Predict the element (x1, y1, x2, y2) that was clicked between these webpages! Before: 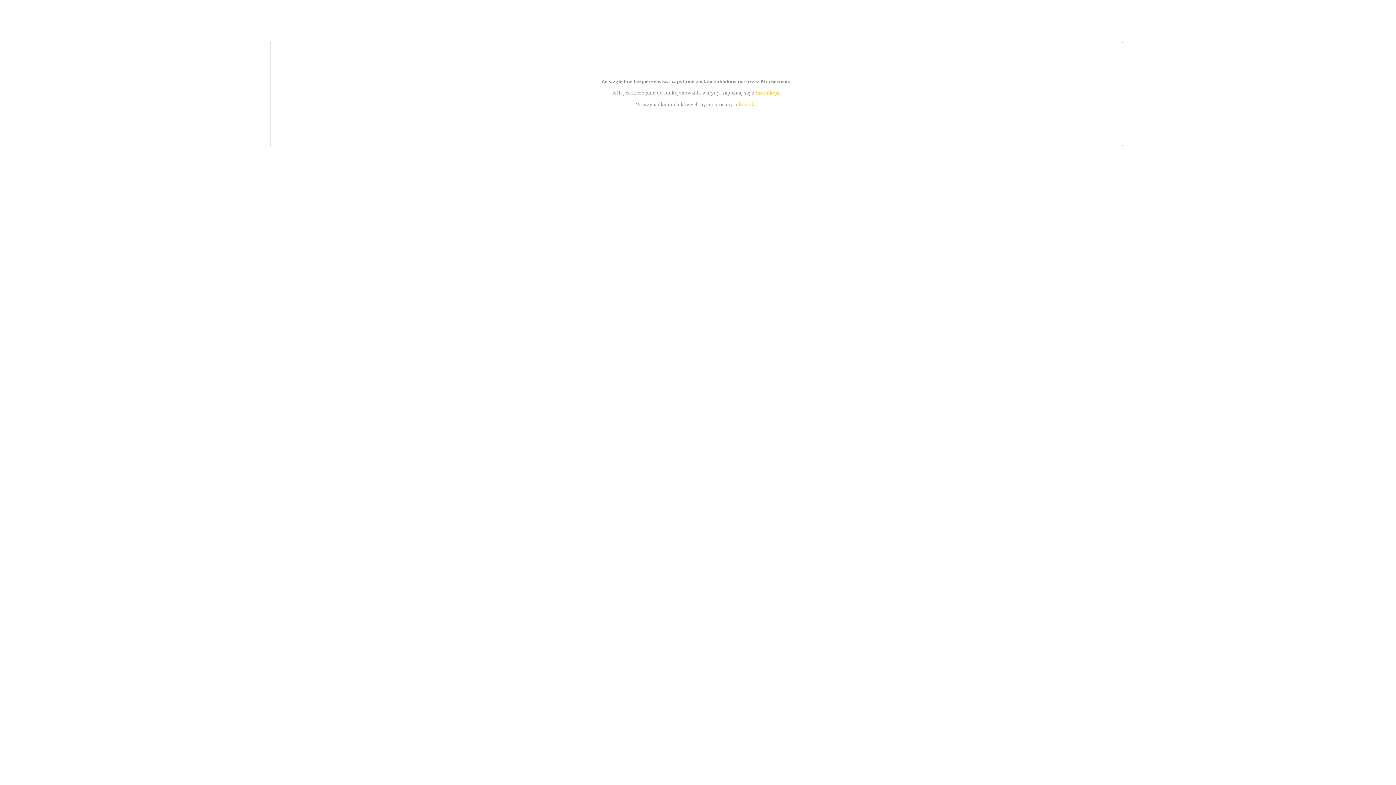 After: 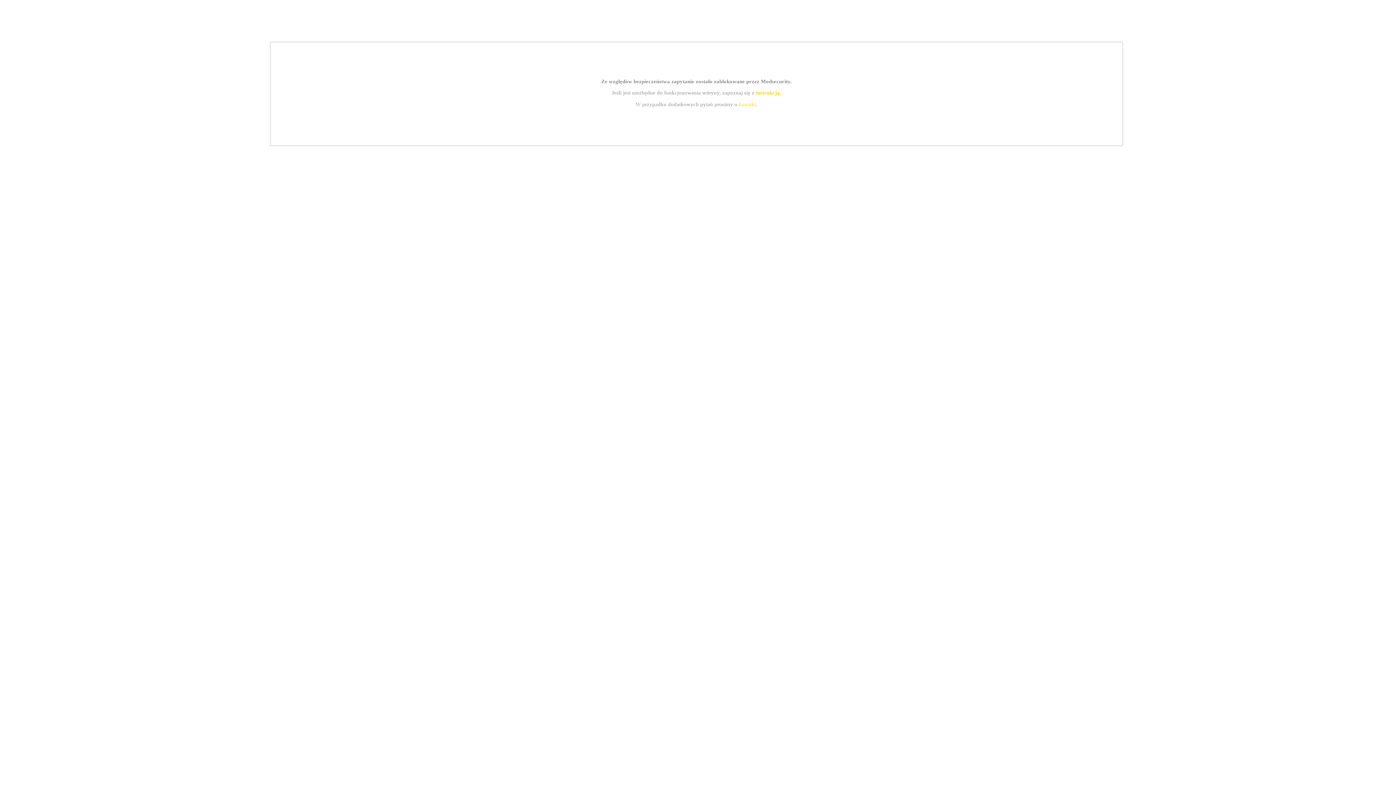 Action: bbox: (755, 89, 779, 95) label: instrukcją